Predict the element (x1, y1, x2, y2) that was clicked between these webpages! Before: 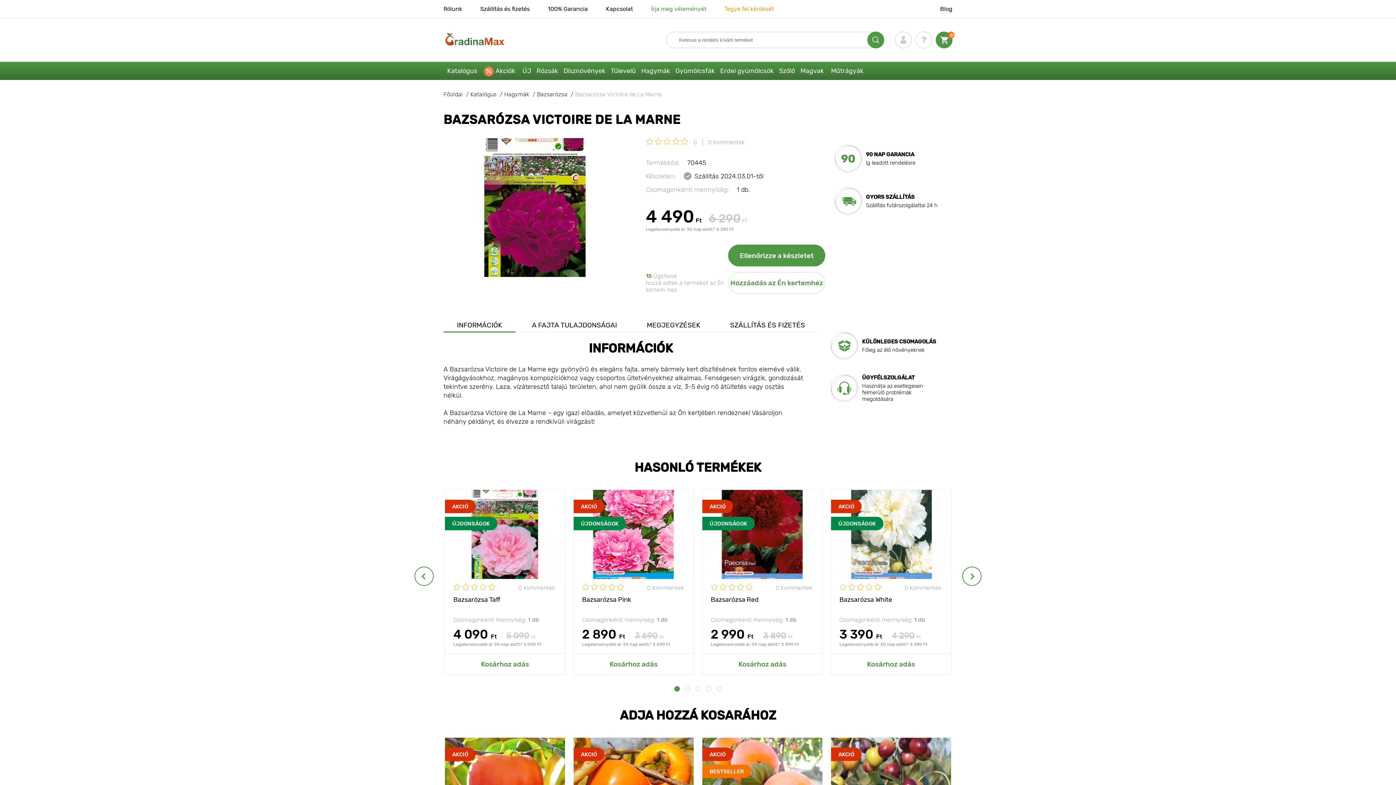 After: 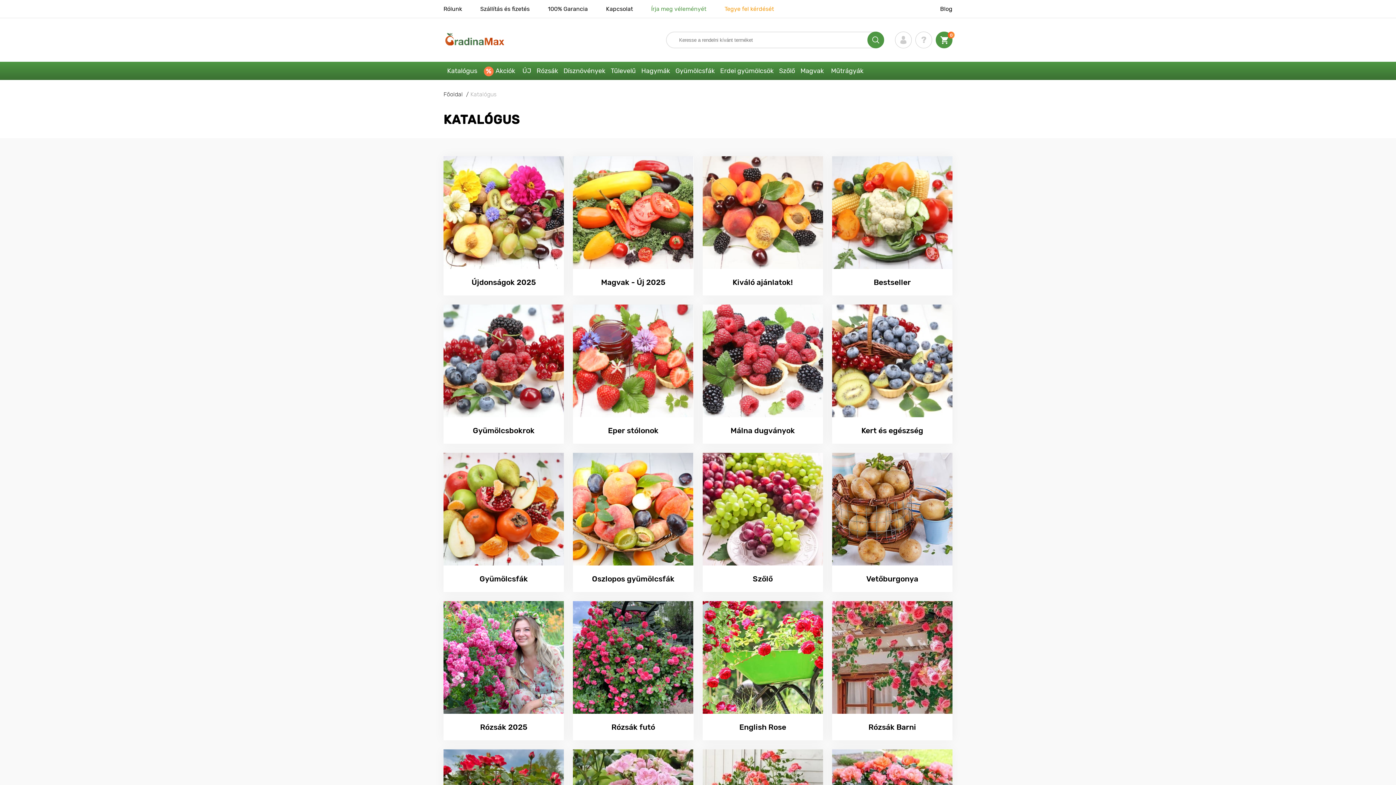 Action: bbox: (443, 61, 481, 80) label: Katalógus